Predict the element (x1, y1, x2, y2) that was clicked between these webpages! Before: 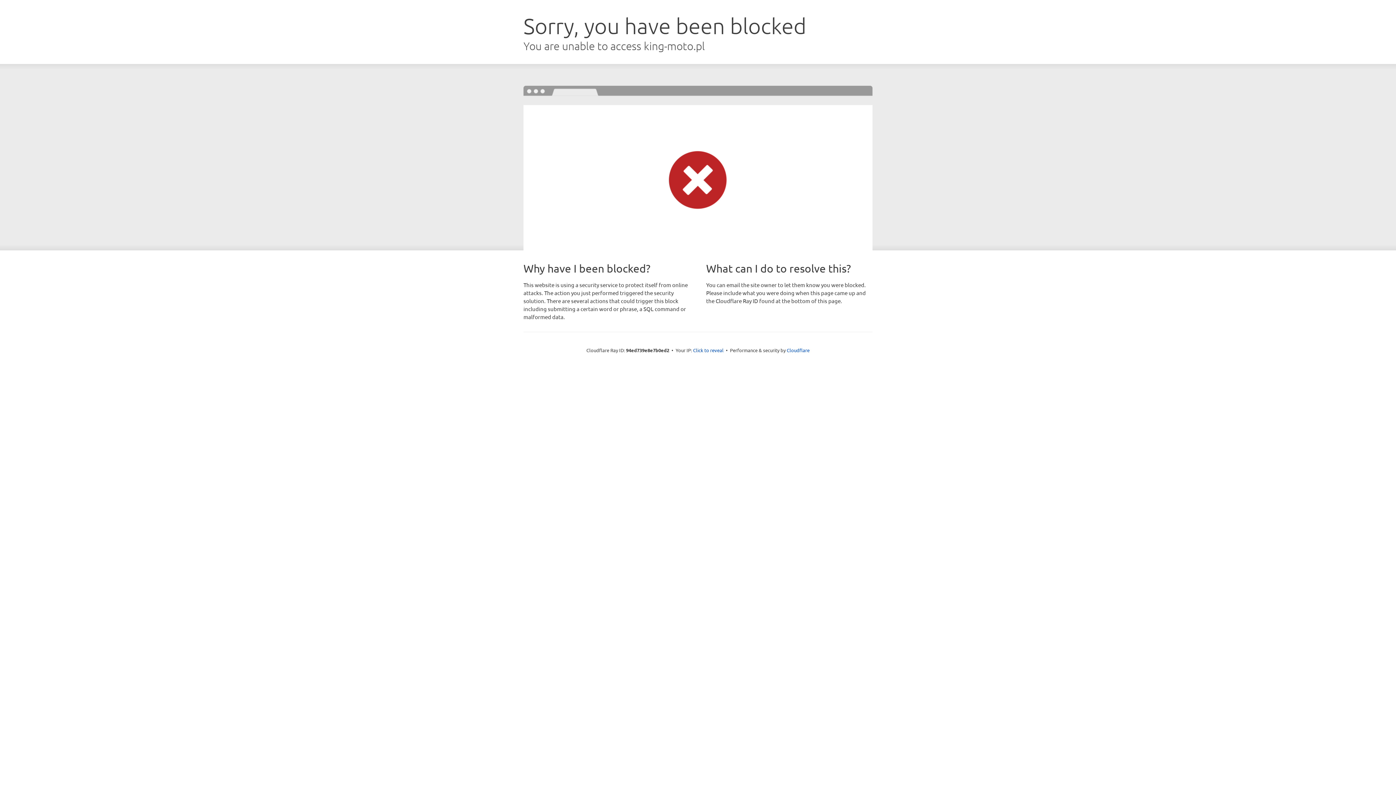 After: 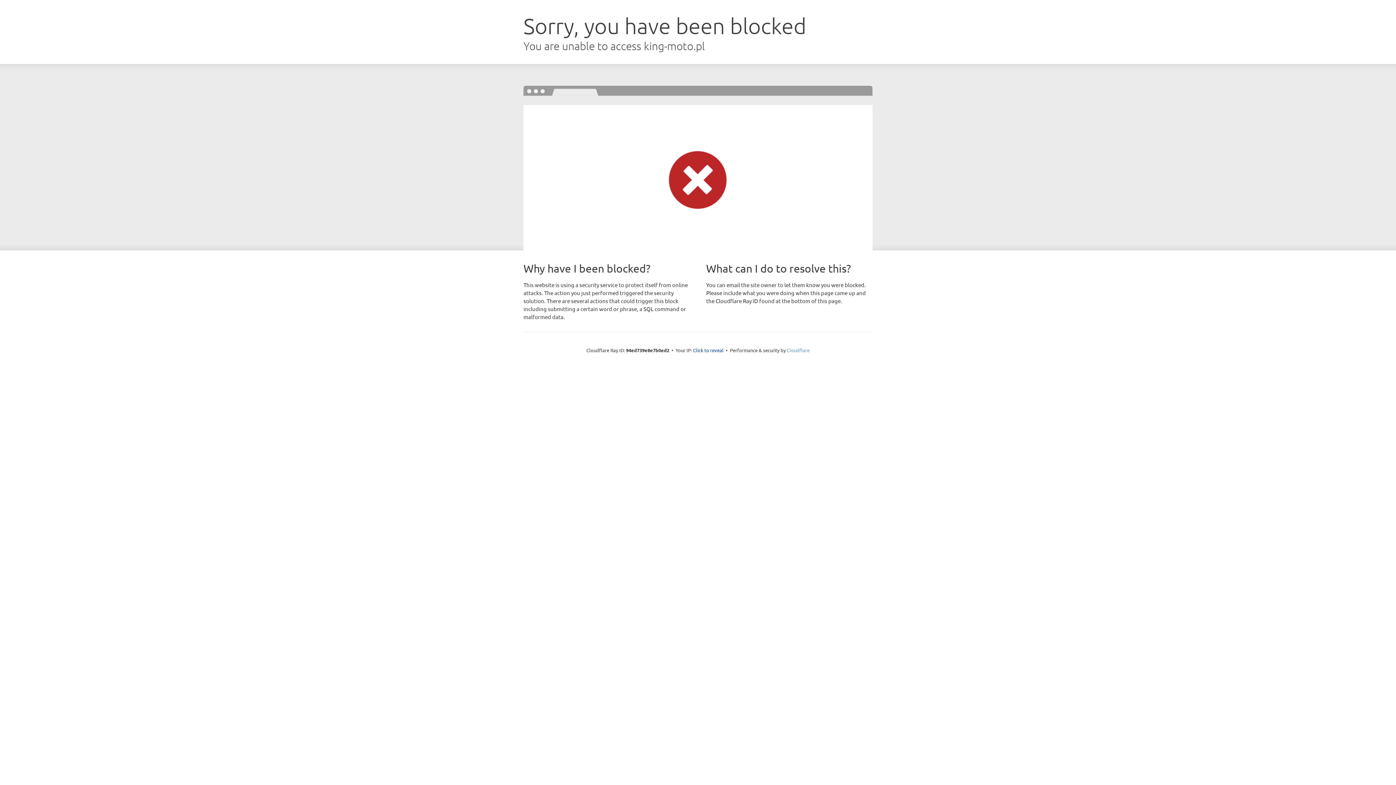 Action: label: Cloudflare bbox: (786, 347, 809, 353)